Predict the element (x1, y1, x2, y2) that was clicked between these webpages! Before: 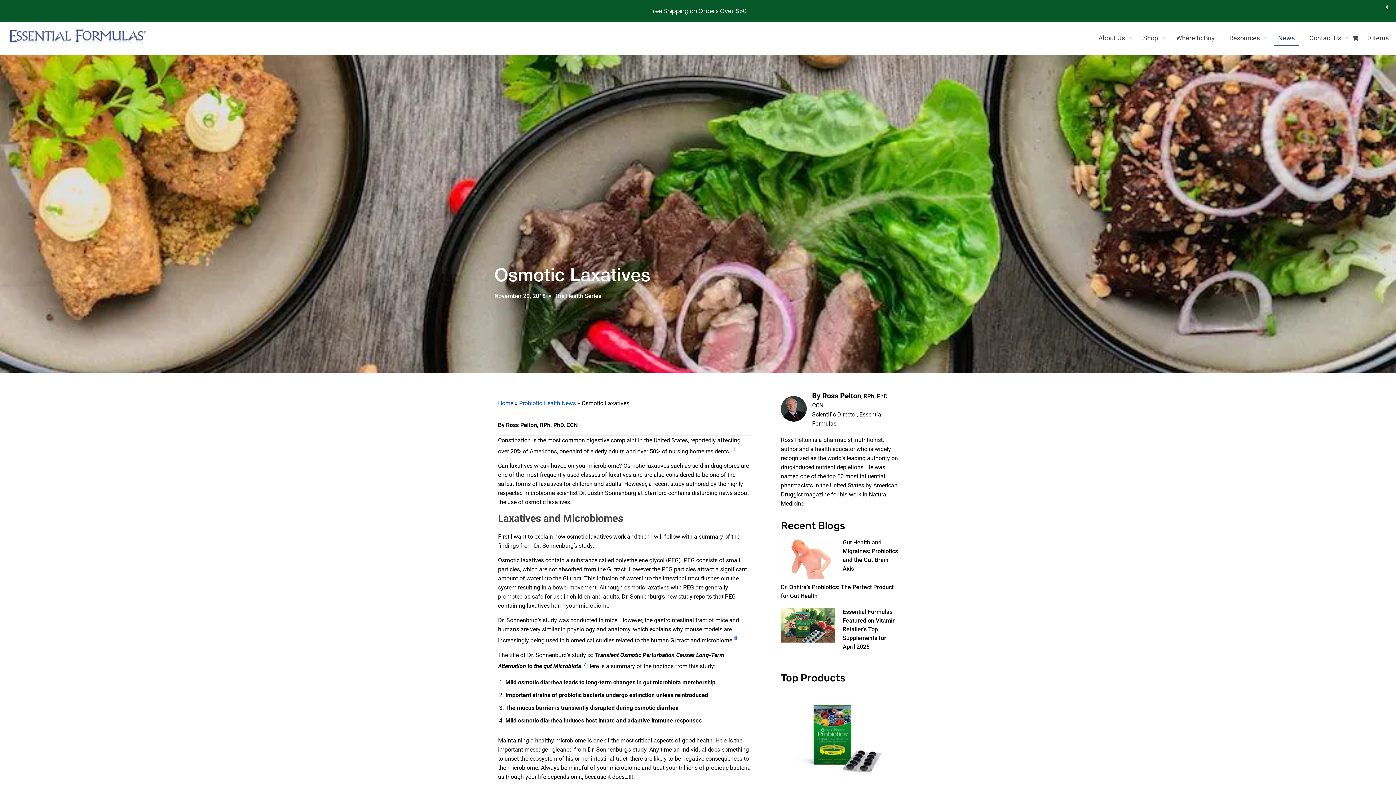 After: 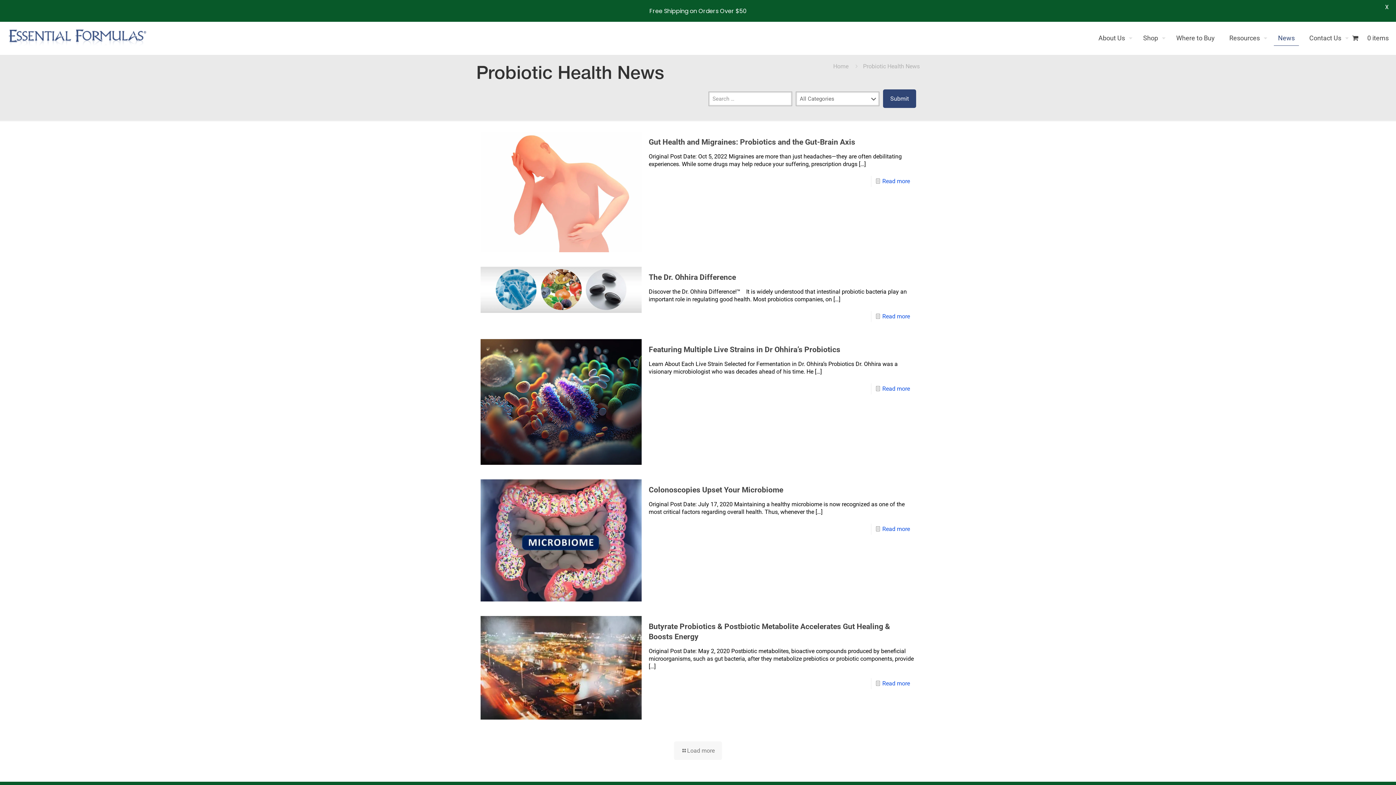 Action: label: News bbox: (1271, 21, 1302, 54)